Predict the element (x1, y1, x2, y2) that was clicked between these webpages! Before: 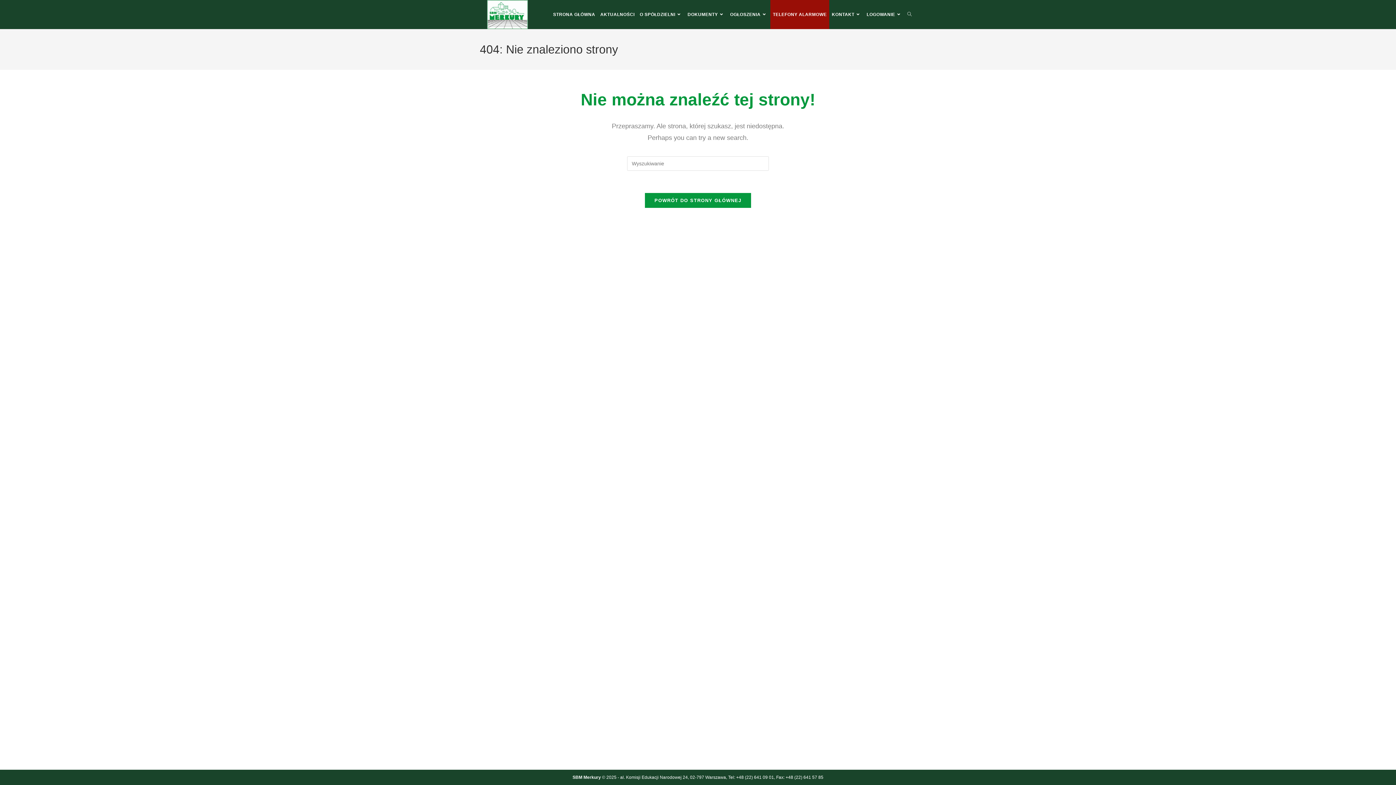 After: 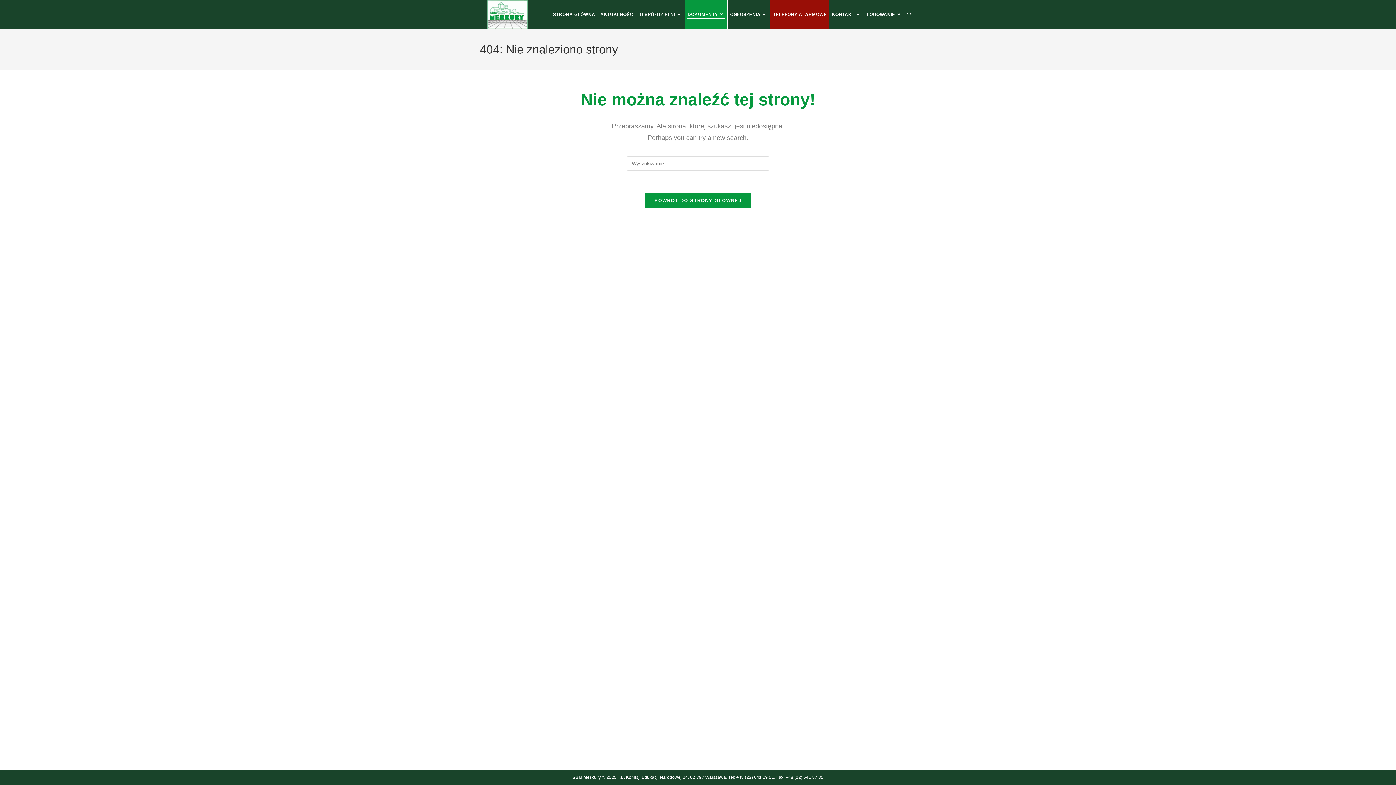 Action: bbox: (685, 0, 727, 29) label: DOKUMENTY